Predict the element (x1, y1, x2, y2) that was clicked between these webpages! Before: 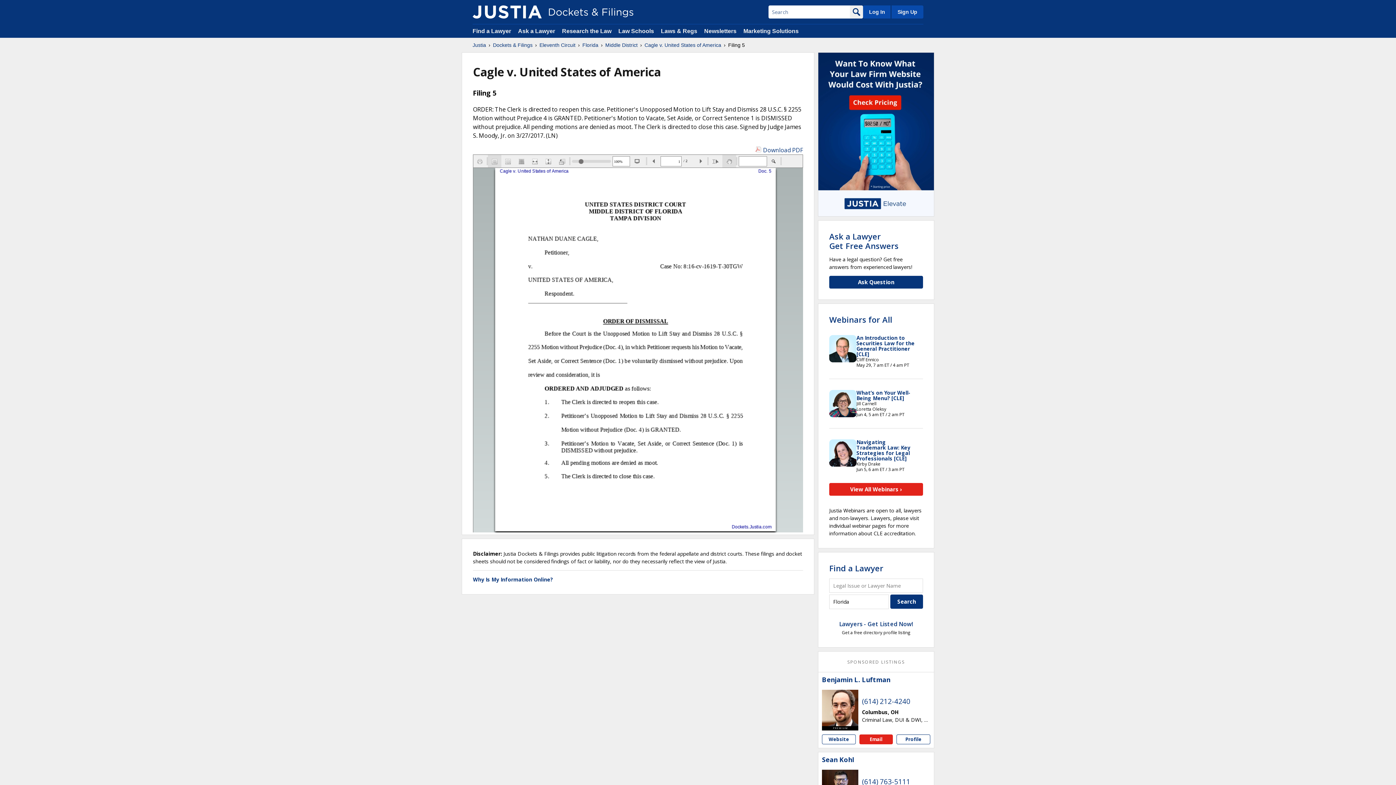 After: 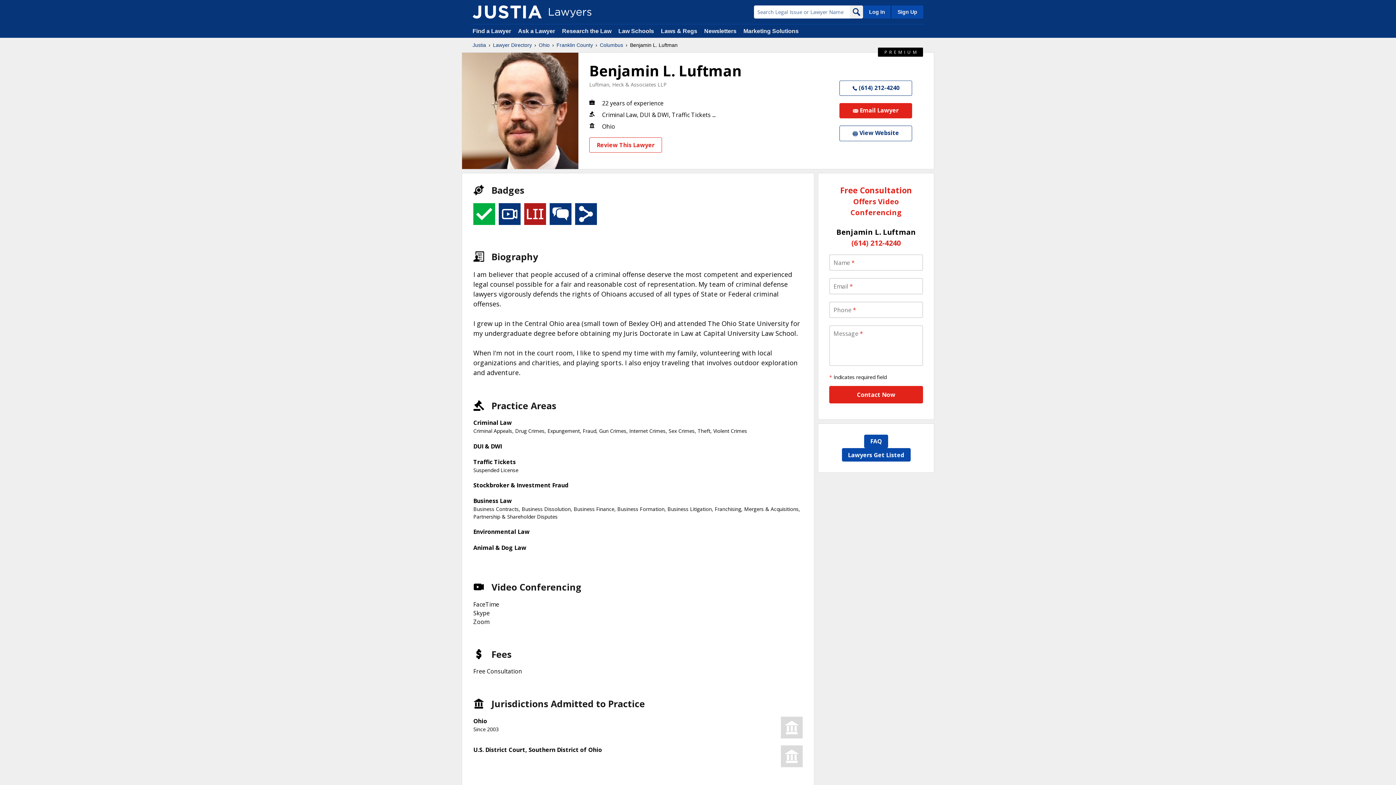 Action: bbox: (896, 734, 930, 744) label: Benjamin L. Luftman profile